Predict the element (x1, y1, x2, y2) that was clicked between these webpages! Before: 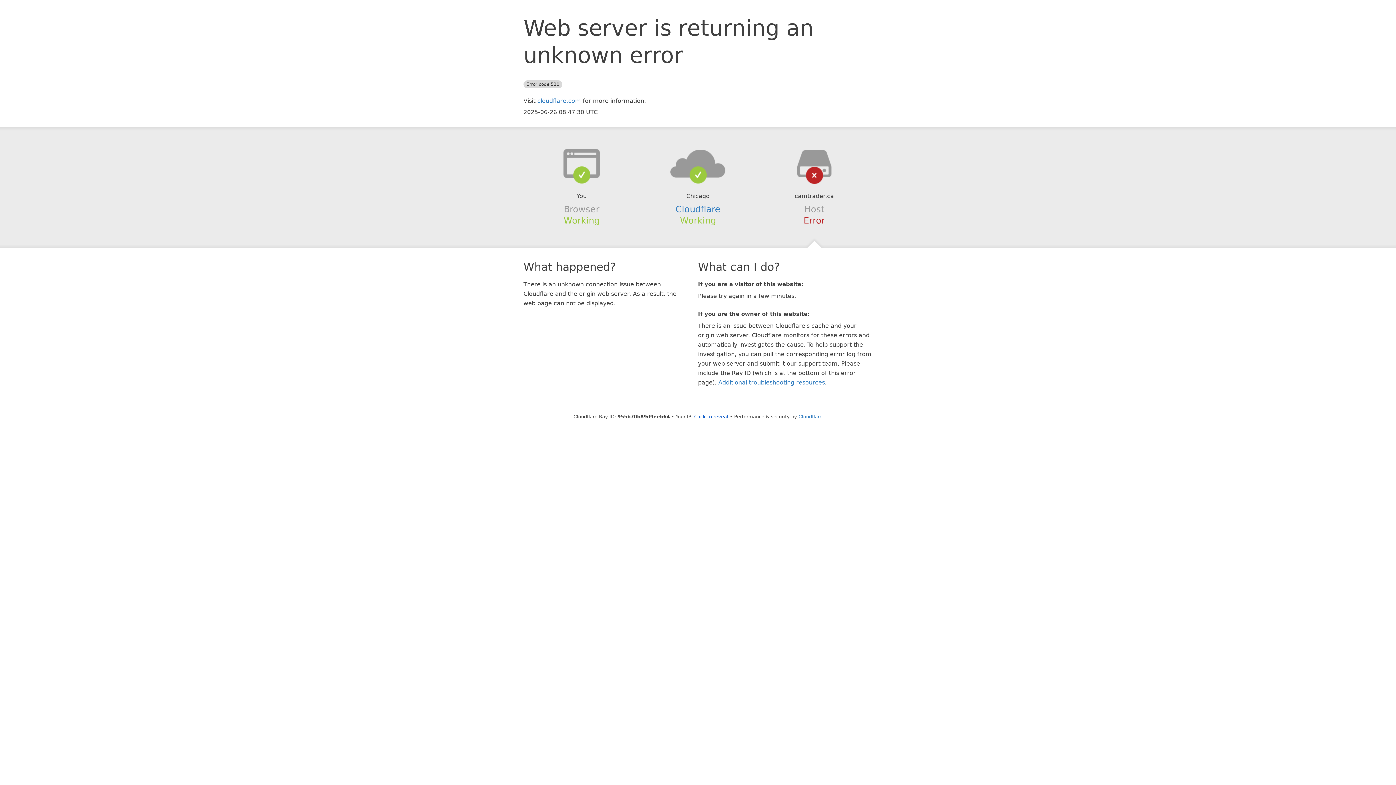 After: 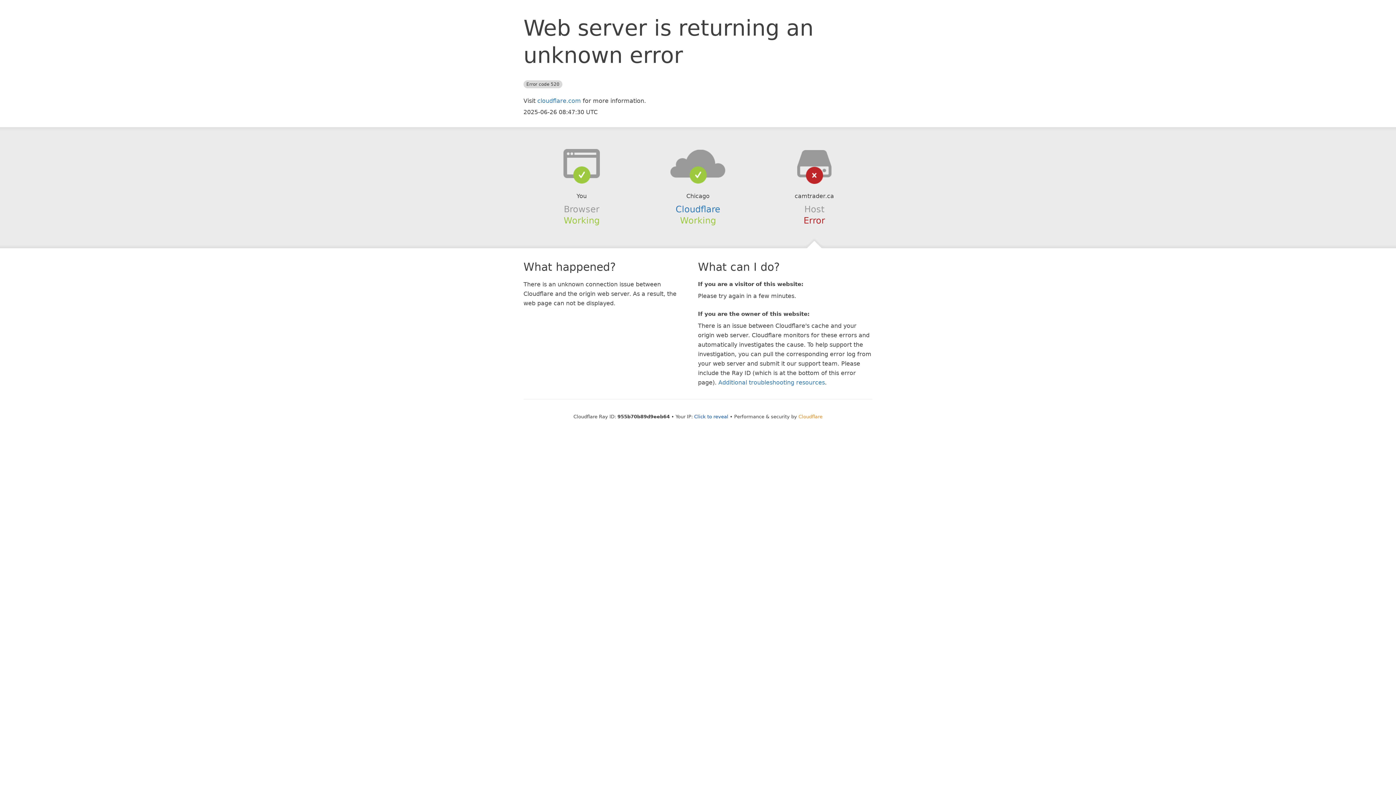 Action: bbox: (798, 414, 822, 419) label: Cloudflare